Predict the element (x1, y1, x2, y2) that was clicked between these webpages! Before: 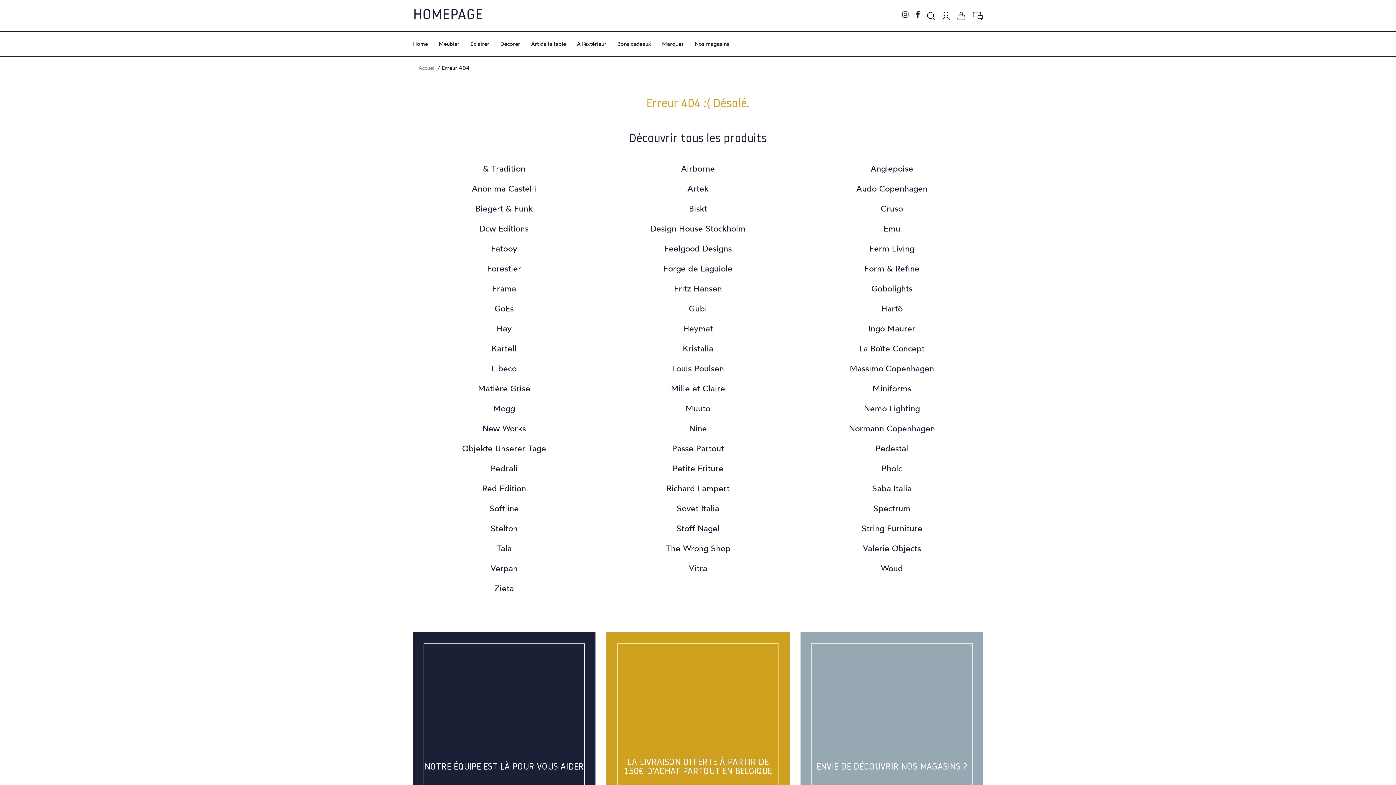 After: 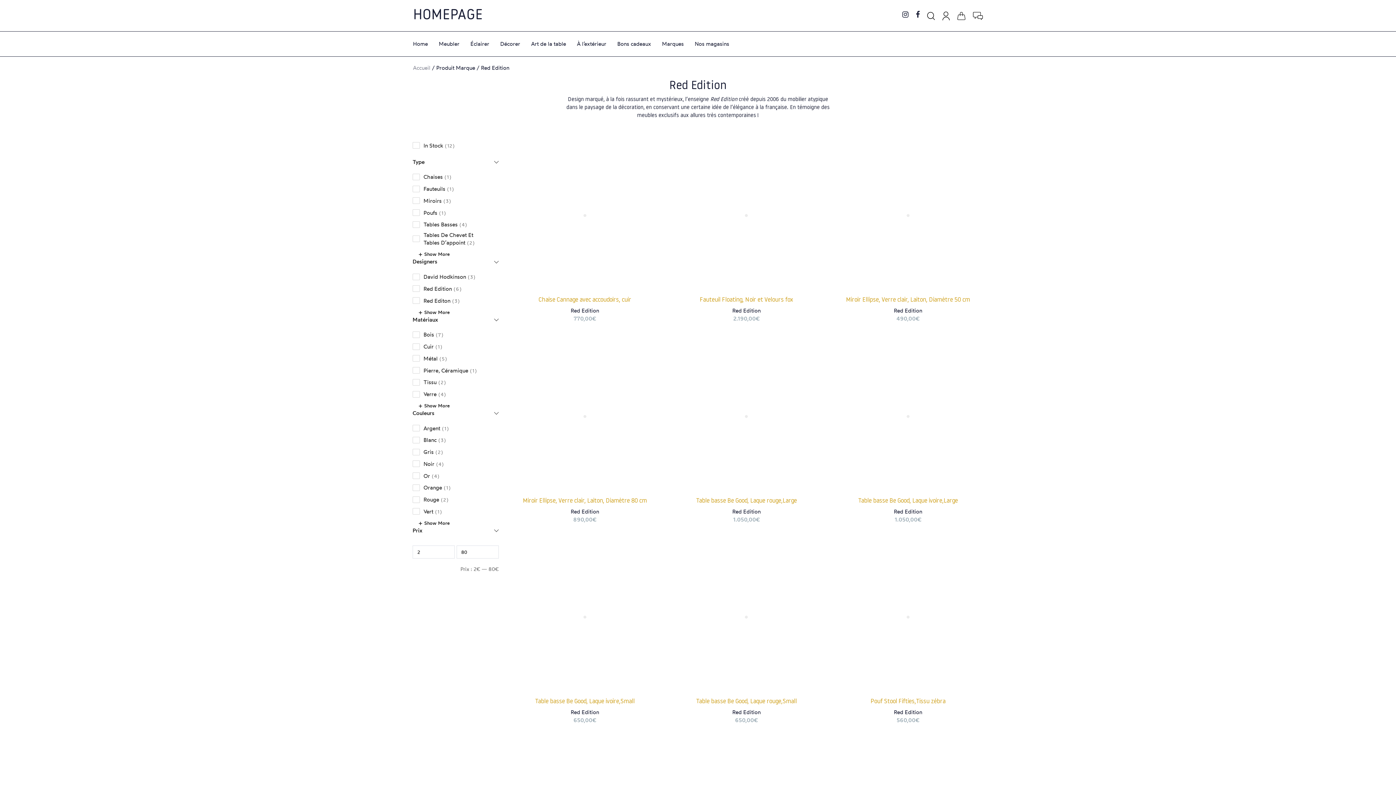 Action: label: Red Edition bbox: (412, 483, 595, 493)